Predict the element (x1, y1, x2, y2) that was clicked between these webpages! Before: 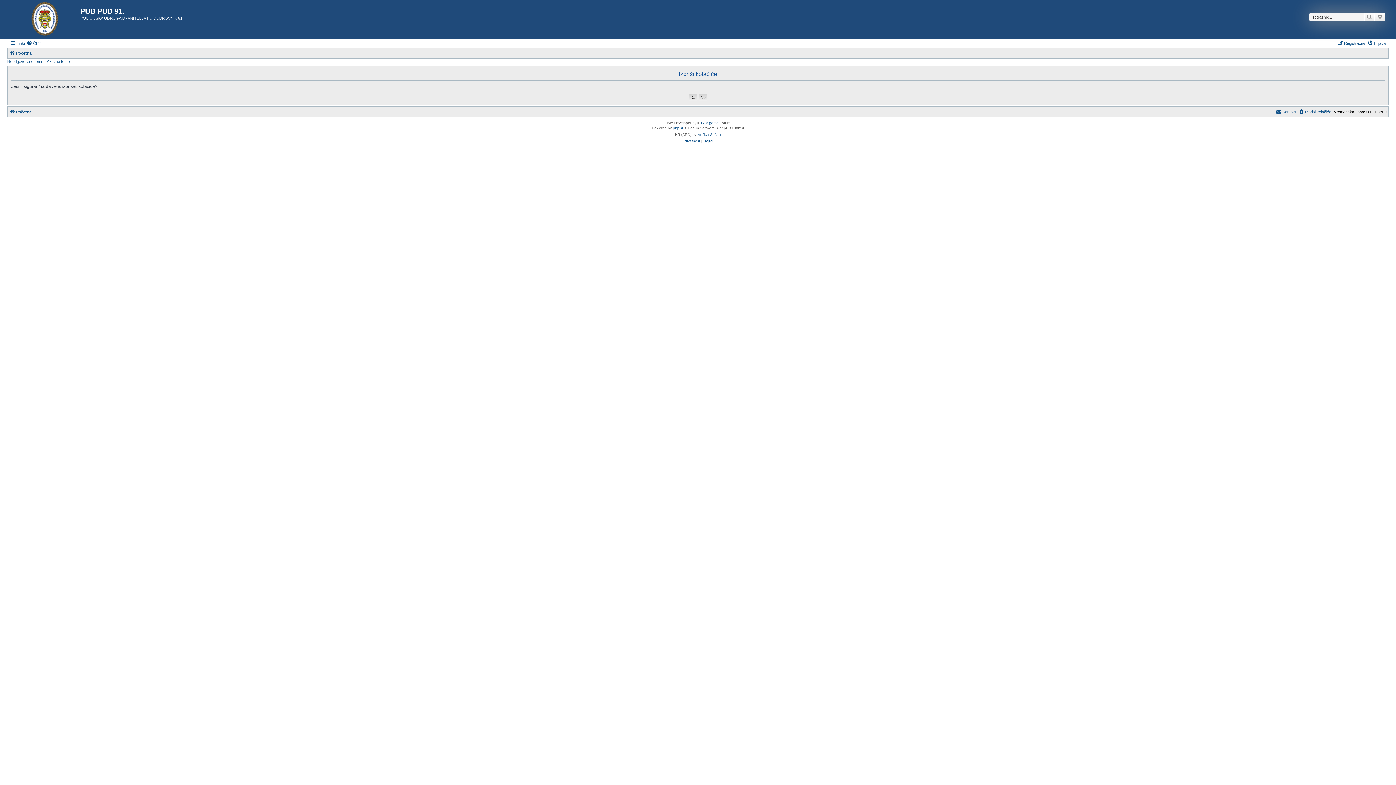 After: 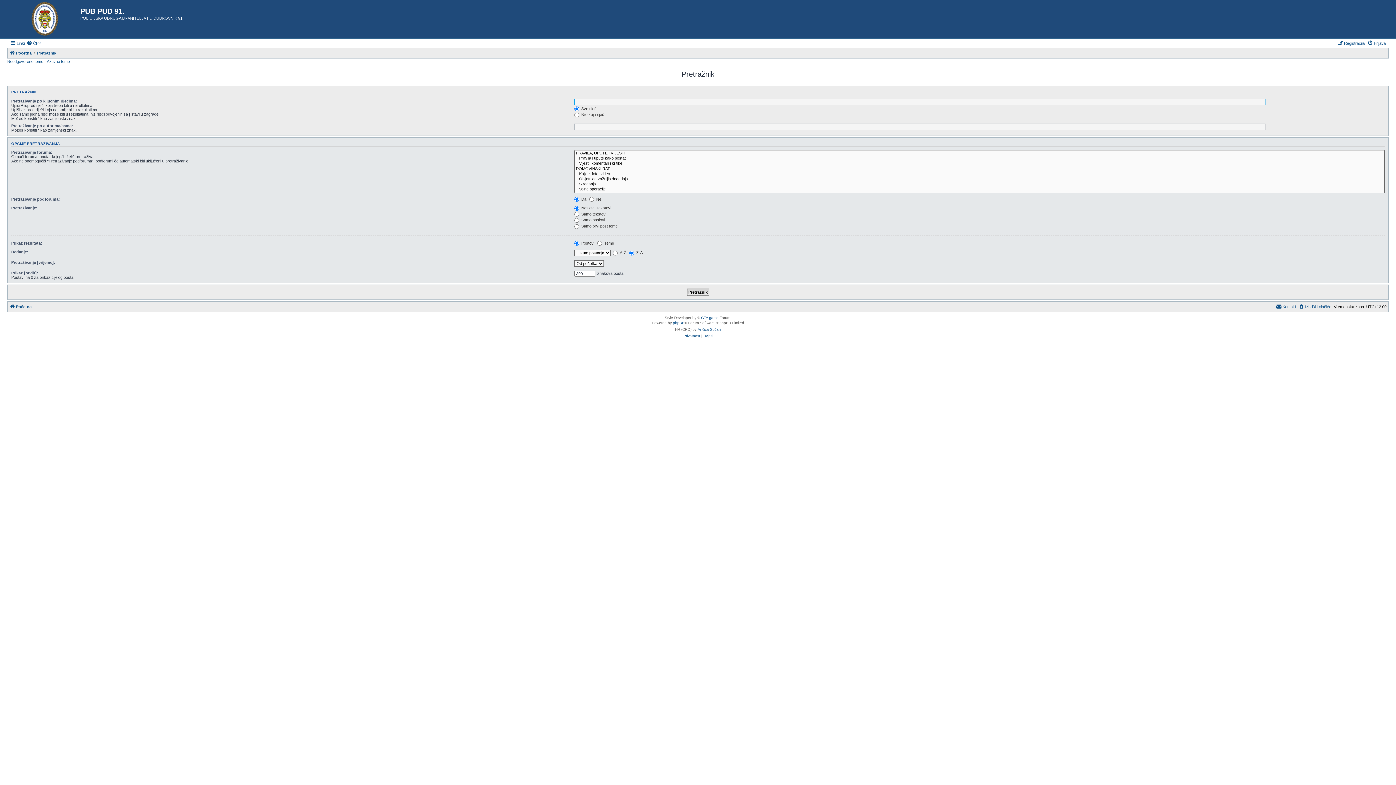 Action: bbox: (1364, 12, 1375, 21) label: Pretražnik